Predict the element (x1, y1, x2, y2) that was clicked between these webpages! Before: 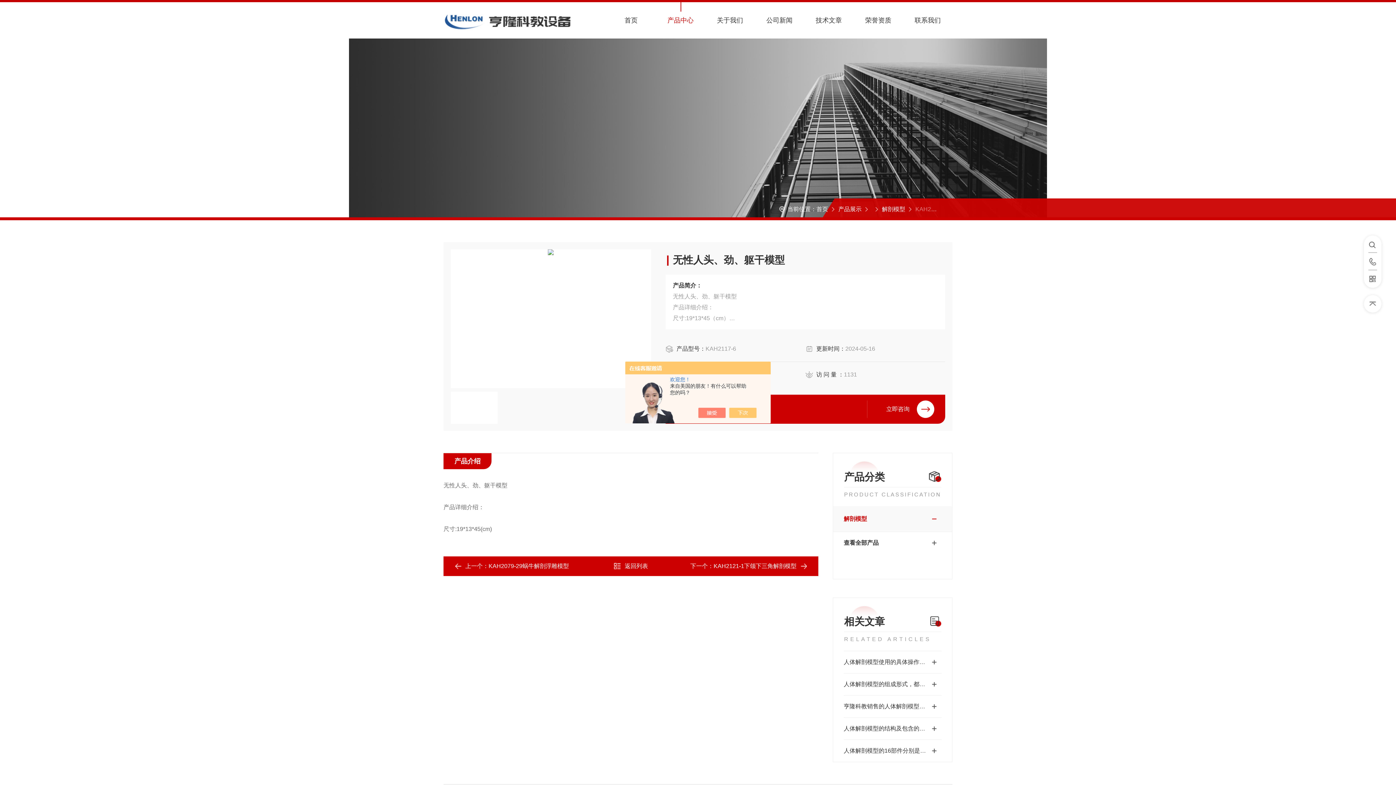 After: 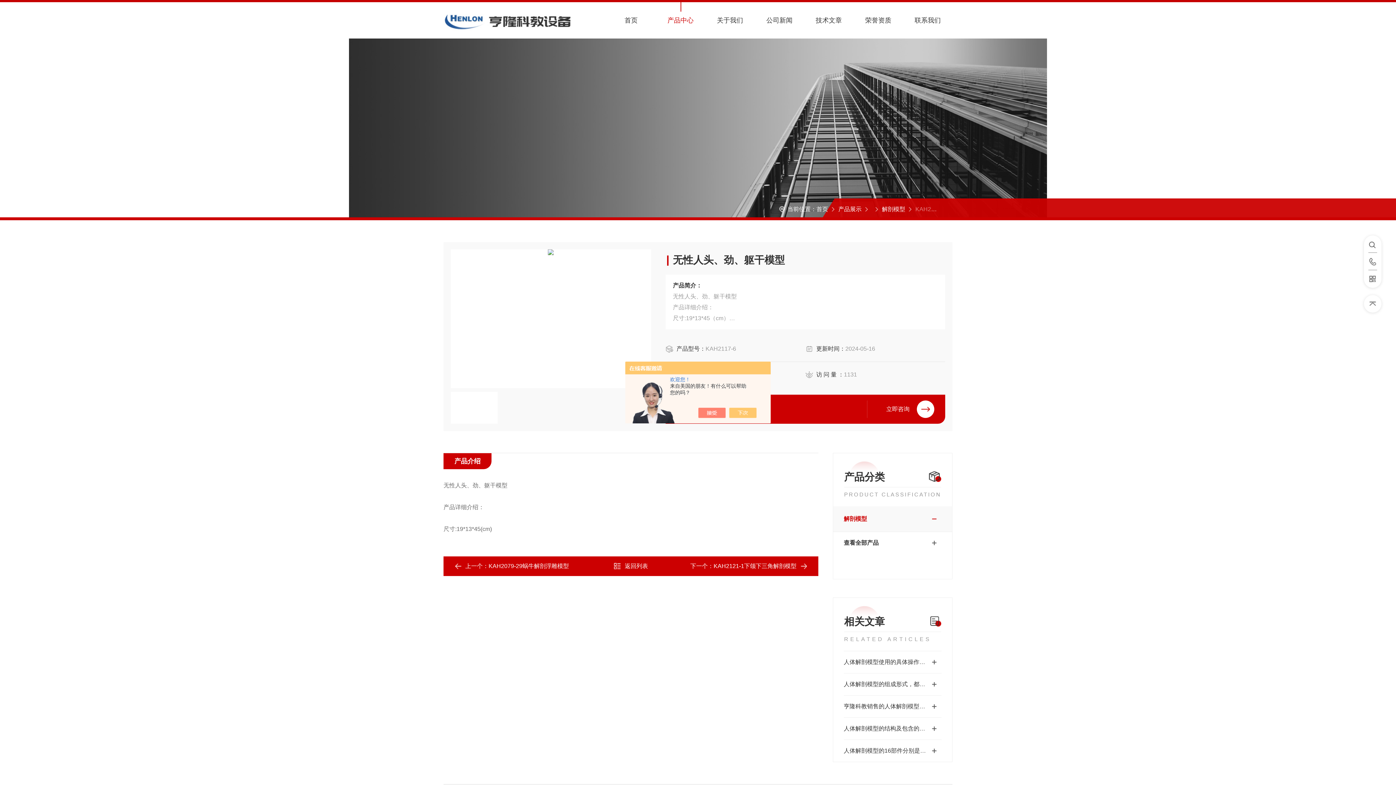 Action: bbox: (705, 408, 733, 418)